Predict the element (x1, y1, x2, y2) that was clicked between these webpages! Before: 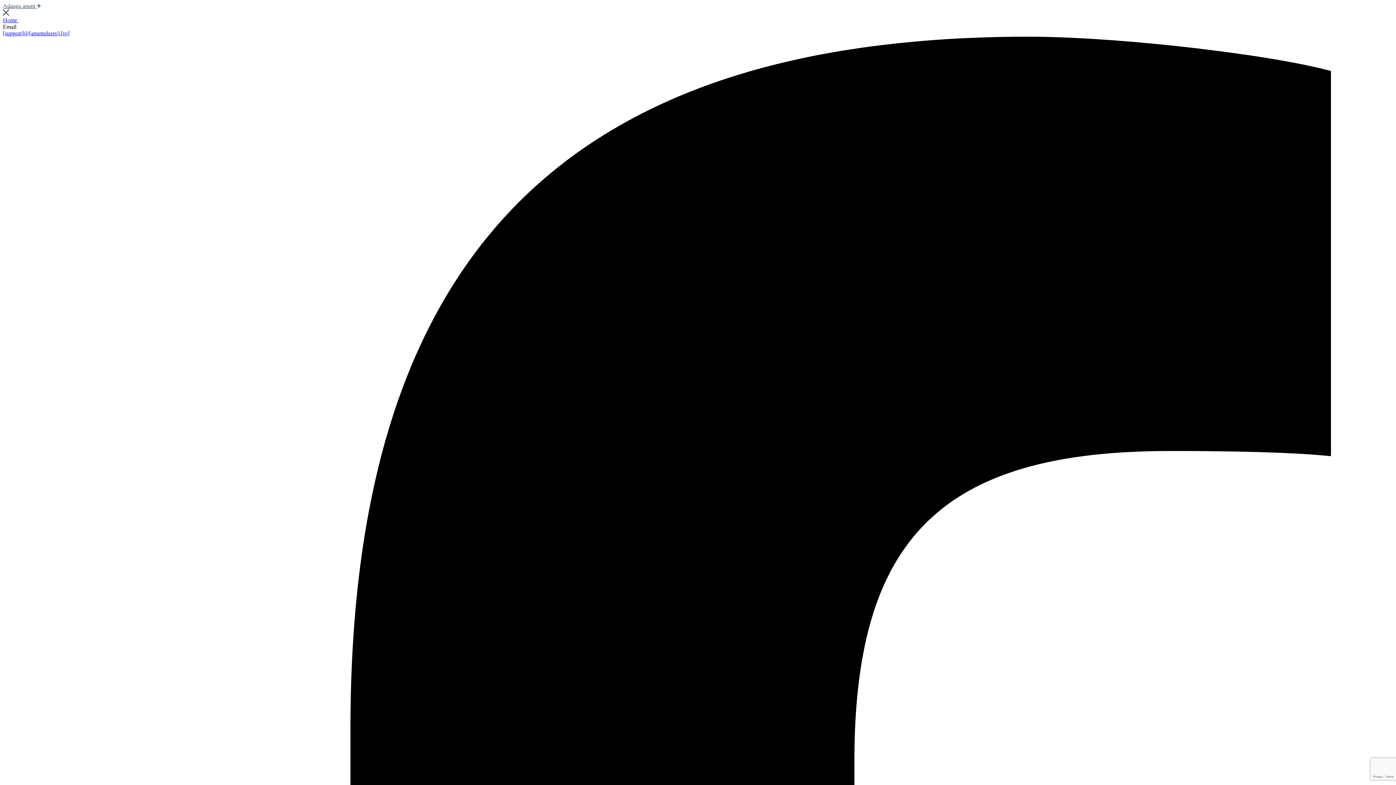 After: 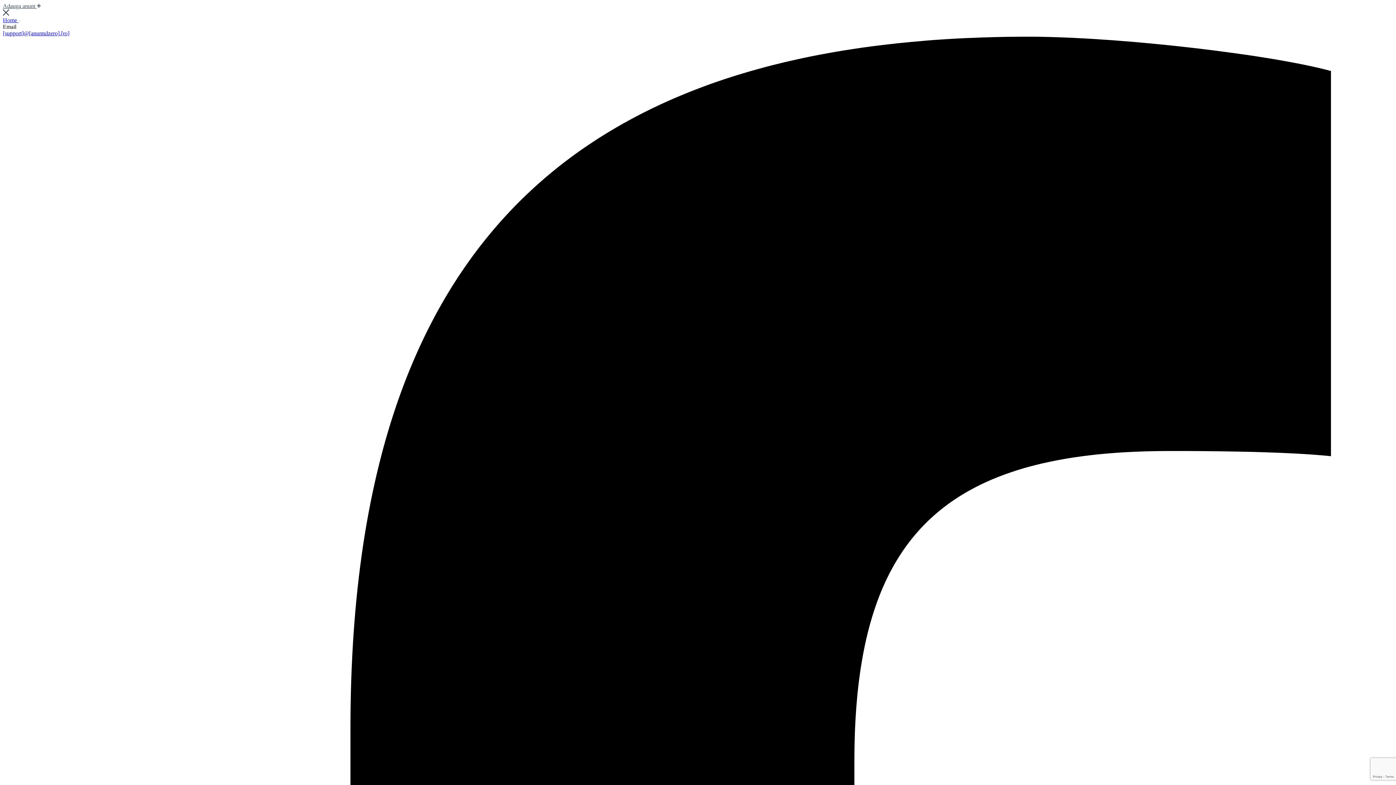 Action: bbox: (2, 30, 69, 36) label: [support]@[anuntulzero].[ro]